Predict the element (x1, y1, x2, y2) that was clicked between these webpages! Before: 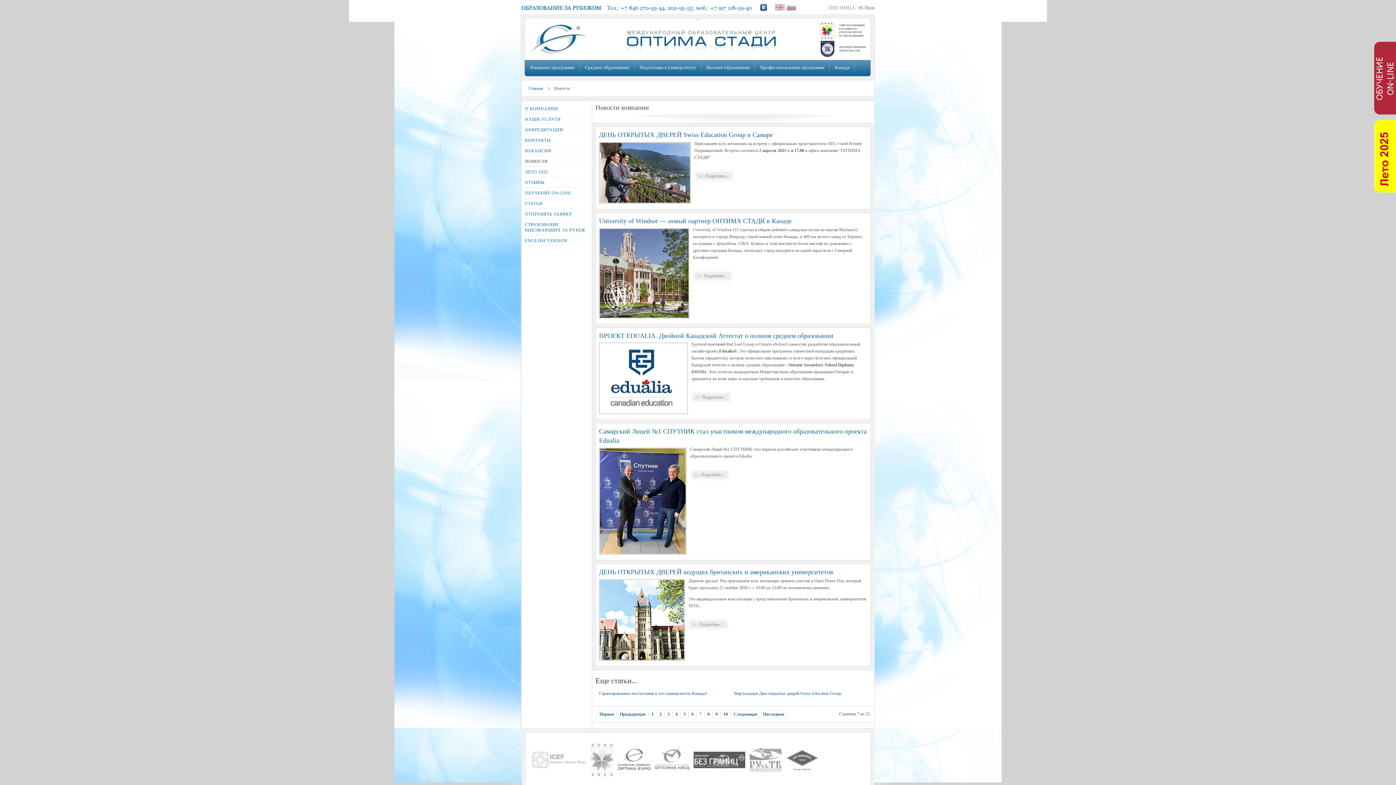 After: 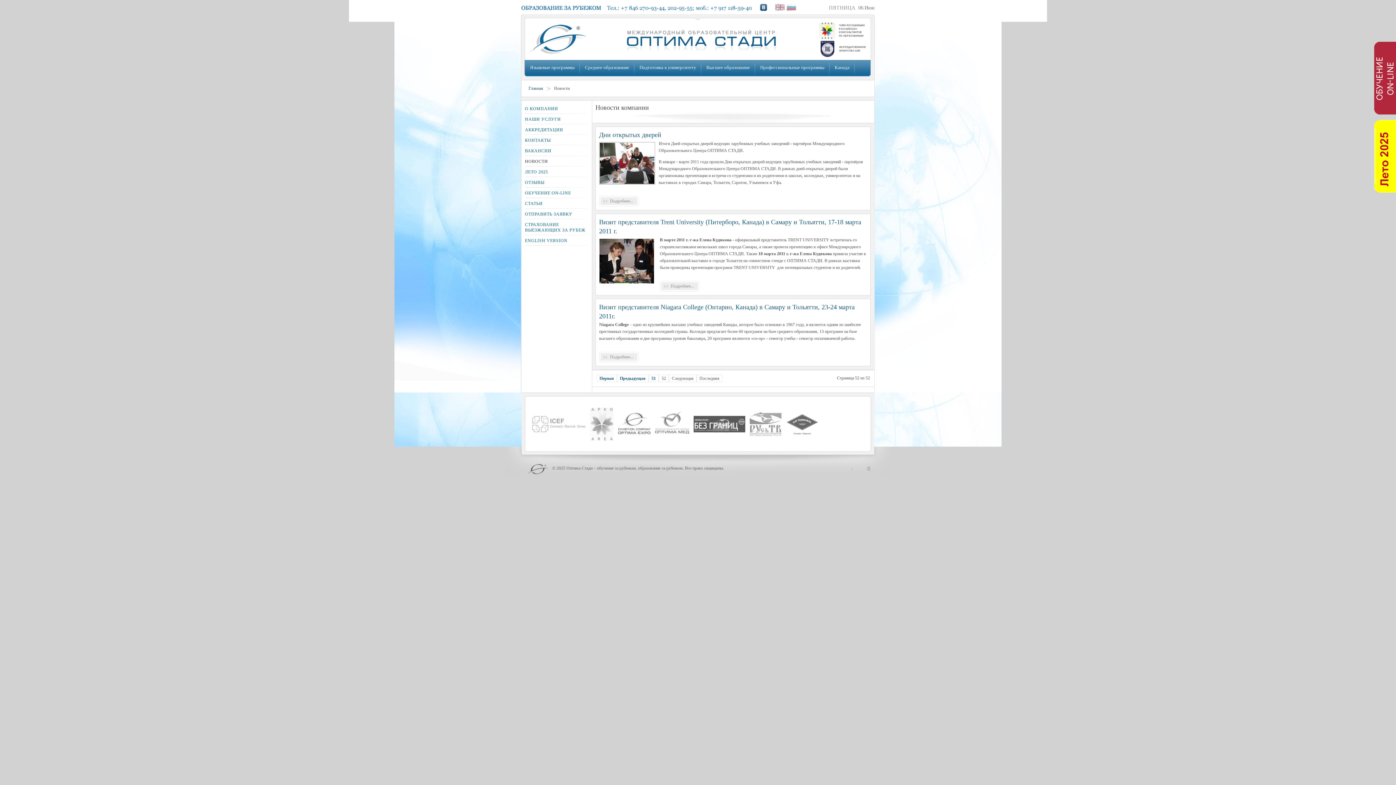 Action: bbox: (763, 711, 784, 717) label: Последняя